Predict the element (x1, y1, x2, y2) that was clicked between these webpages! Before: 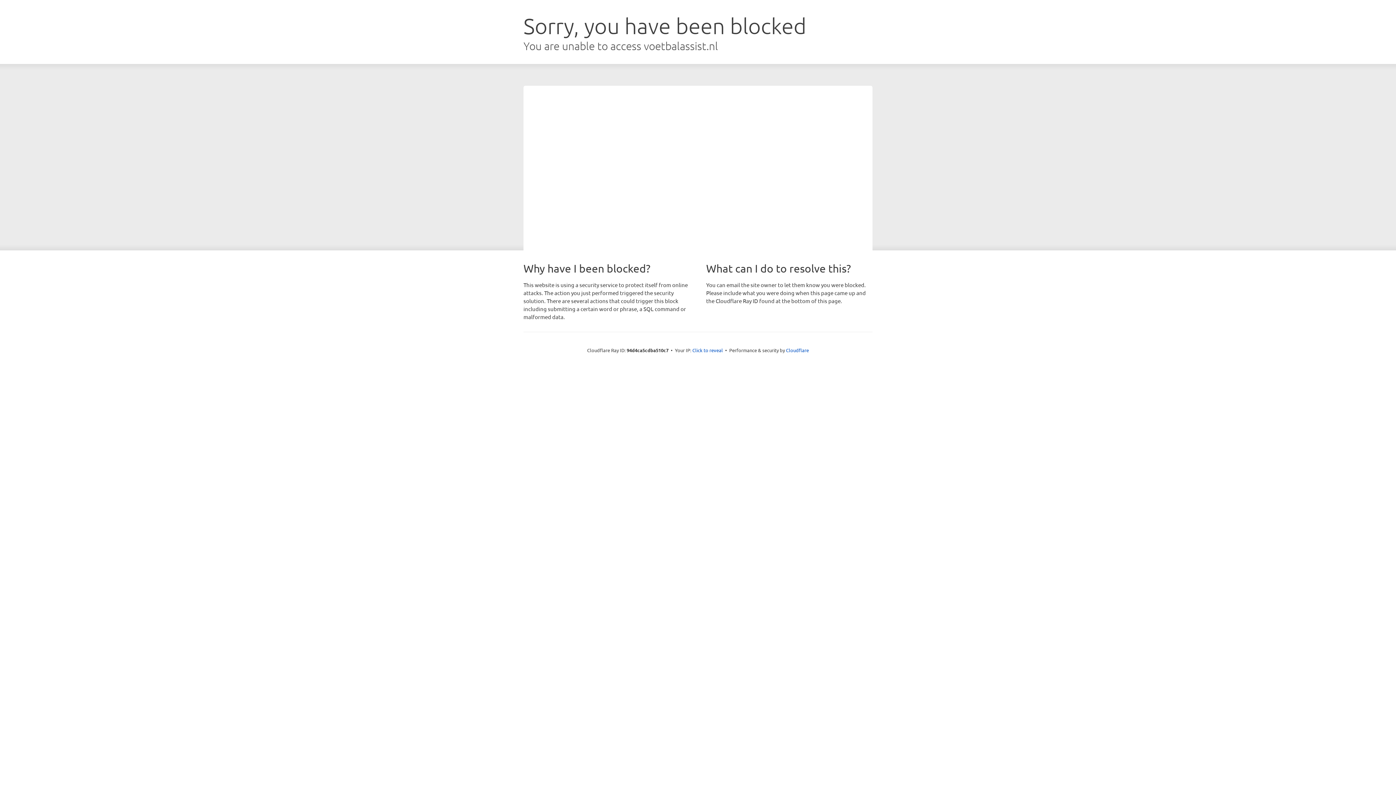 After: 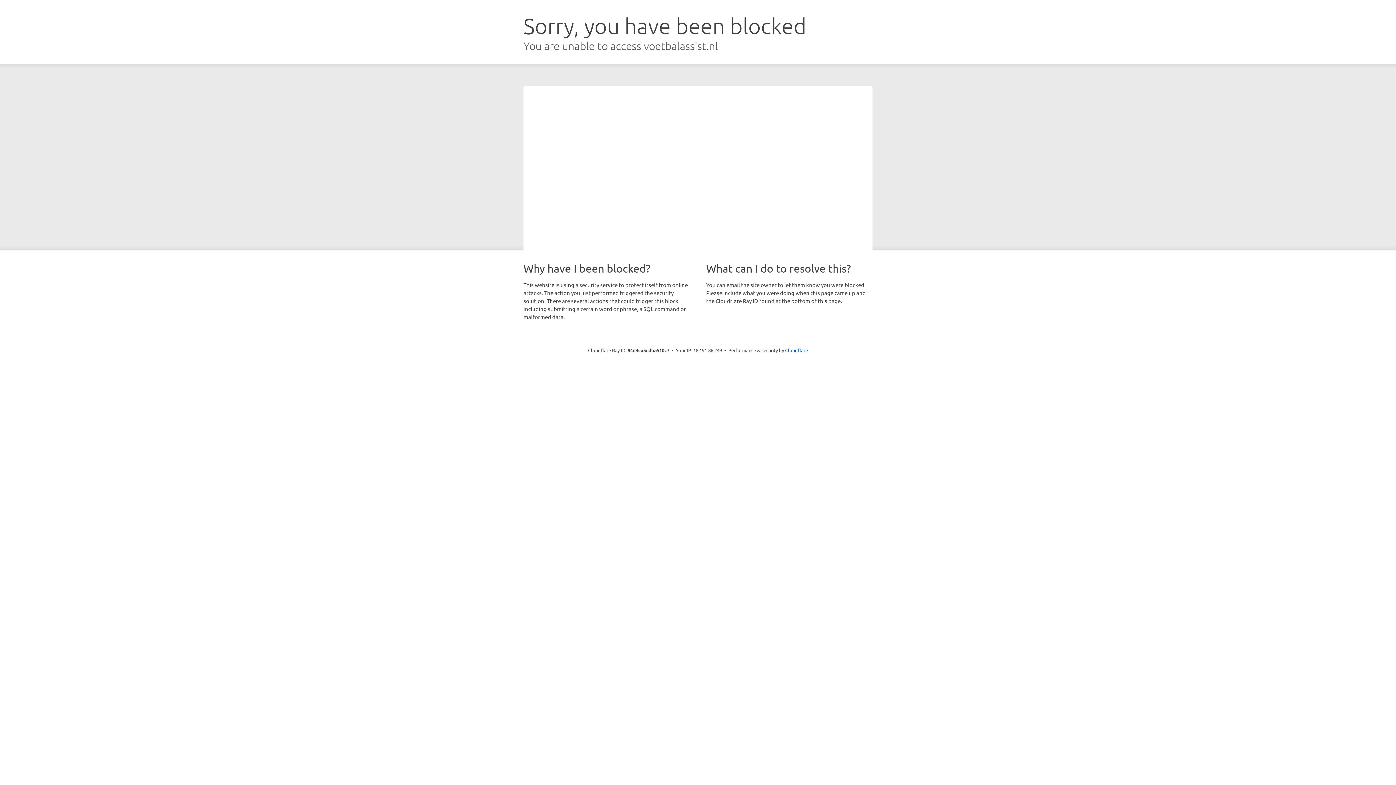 Action: label: Click to reveal bbox: (692, 346, 723, 353)